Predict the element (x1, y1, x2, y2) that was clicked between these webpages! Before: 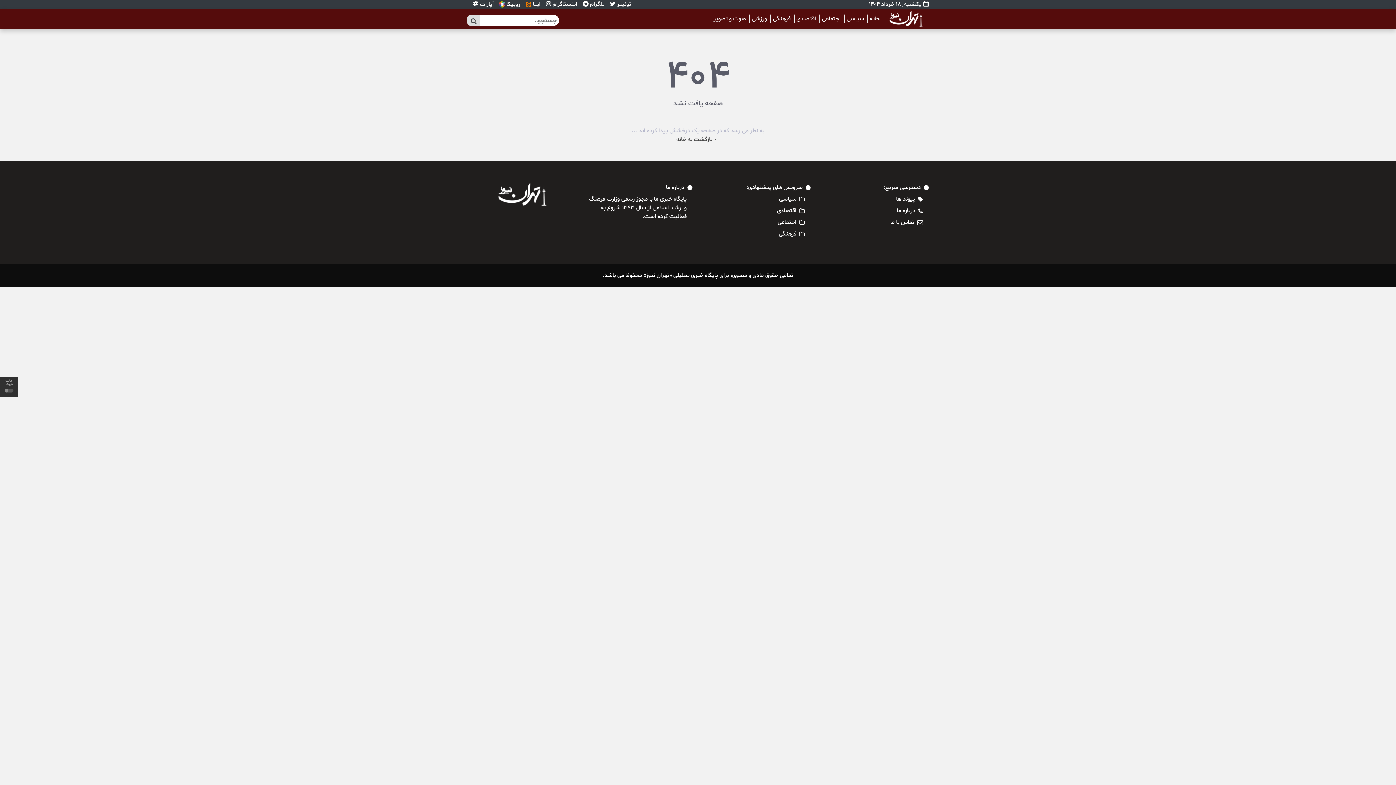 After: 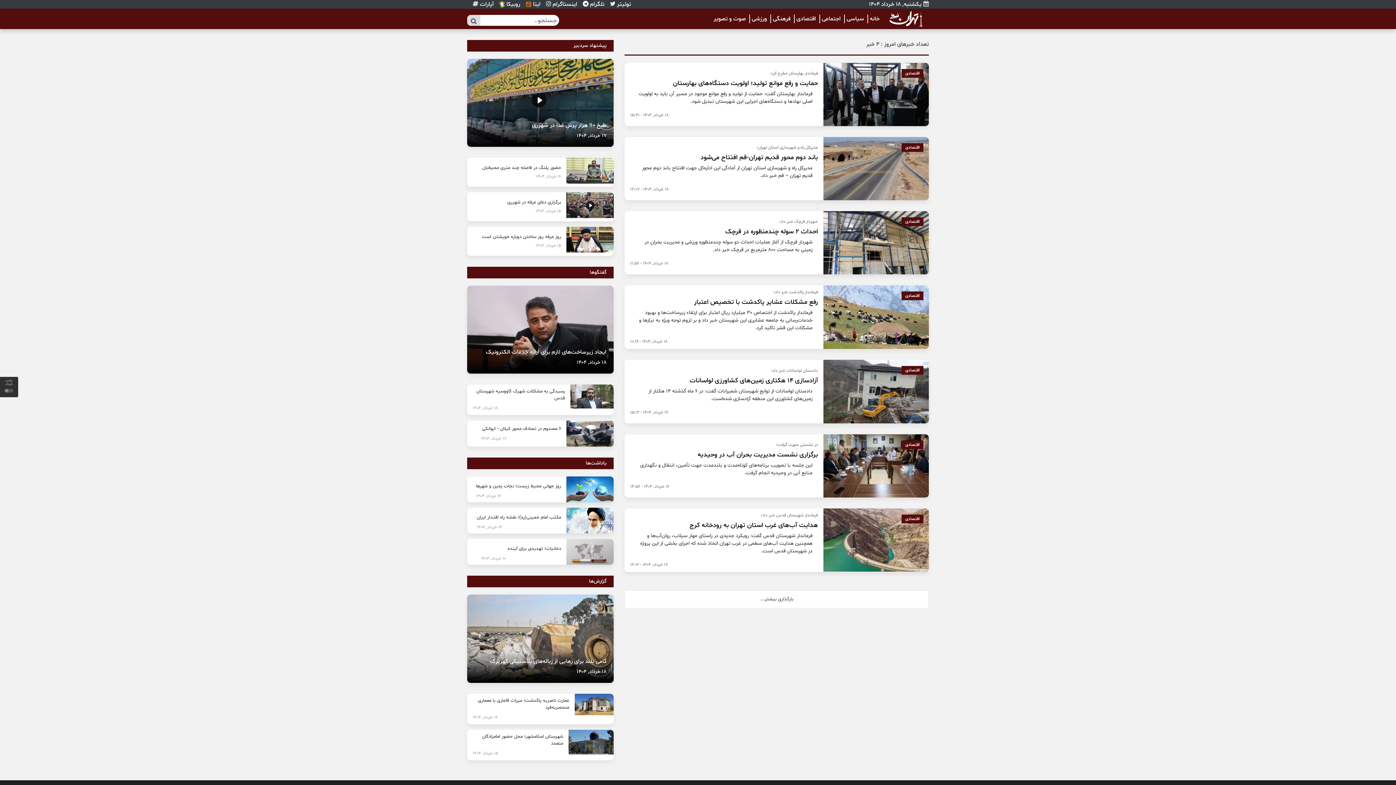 Action: bbox: (794, 14, 816, 23) label: اقتصادی